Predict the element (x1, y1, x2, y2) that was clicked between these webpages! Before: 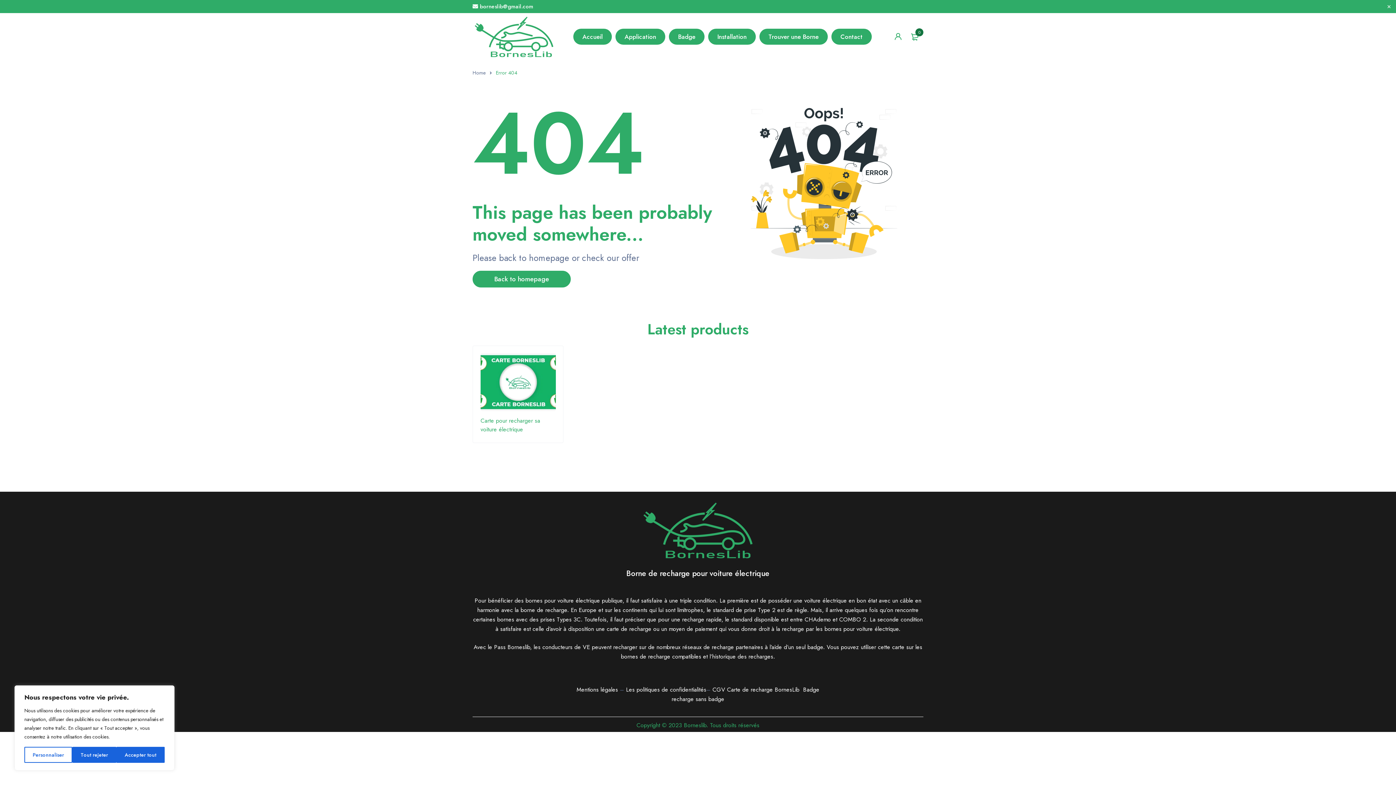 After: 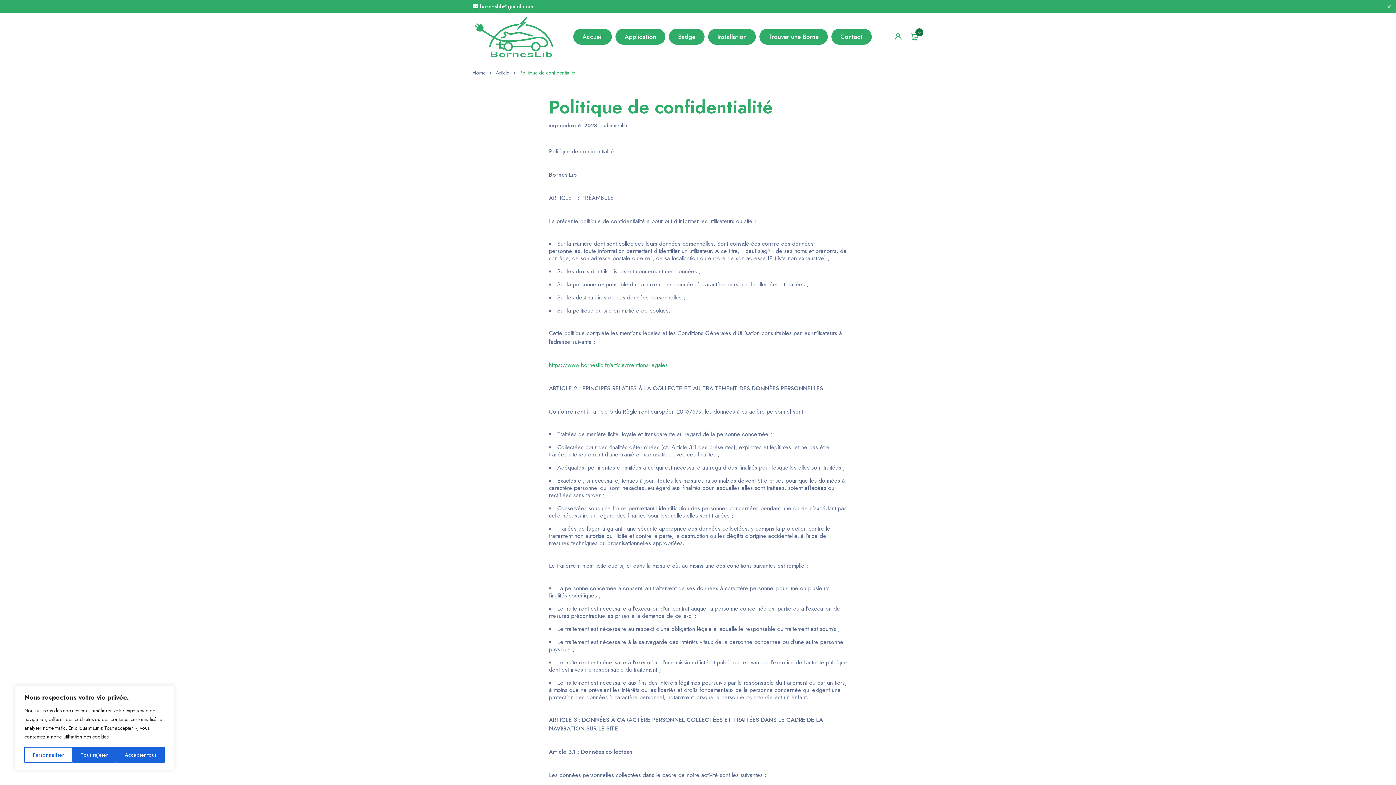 Action: bbox: (626, 685, 706, 694) label: Les politiques de confidentialités